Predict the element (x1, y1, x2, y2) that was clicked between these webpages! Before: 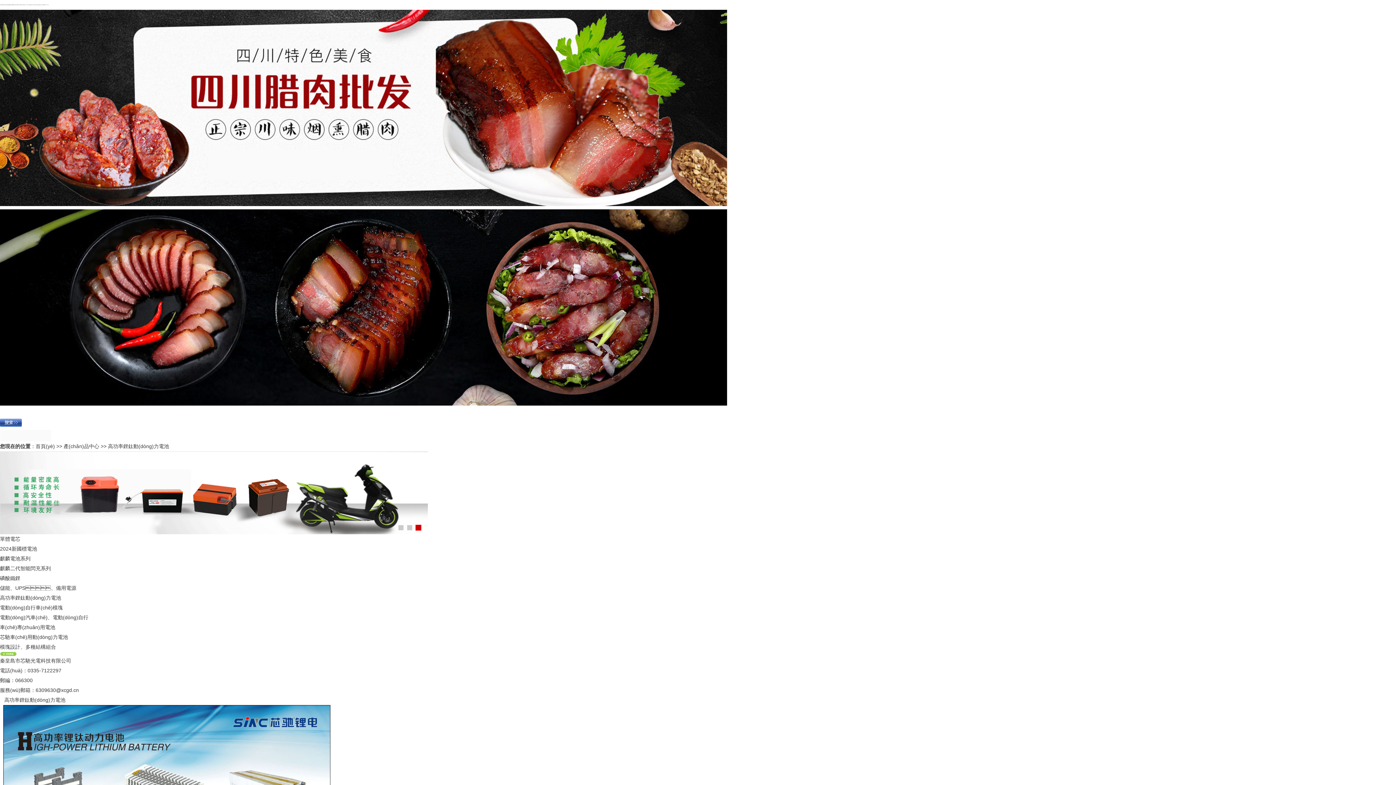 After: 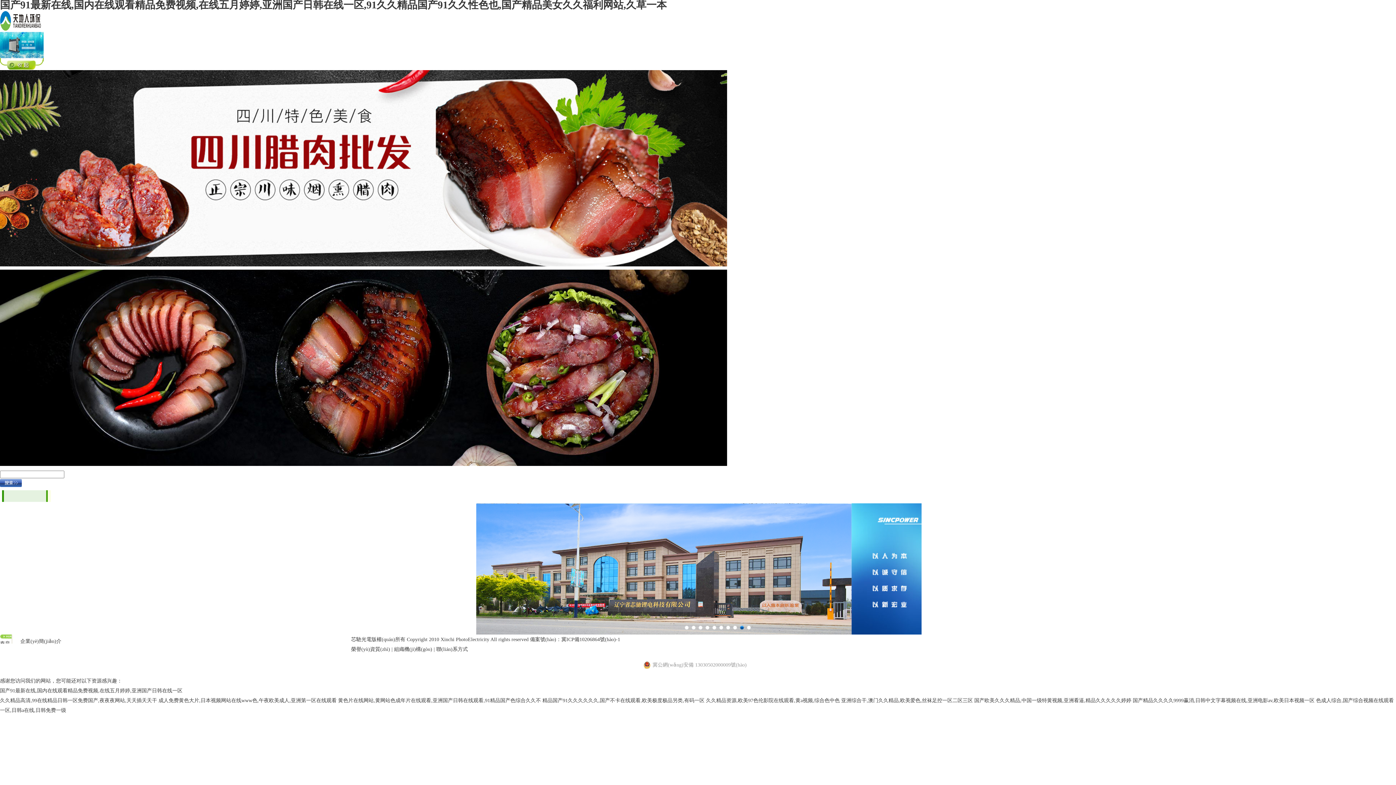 Action: bbox: (0, 201, 727, 207)